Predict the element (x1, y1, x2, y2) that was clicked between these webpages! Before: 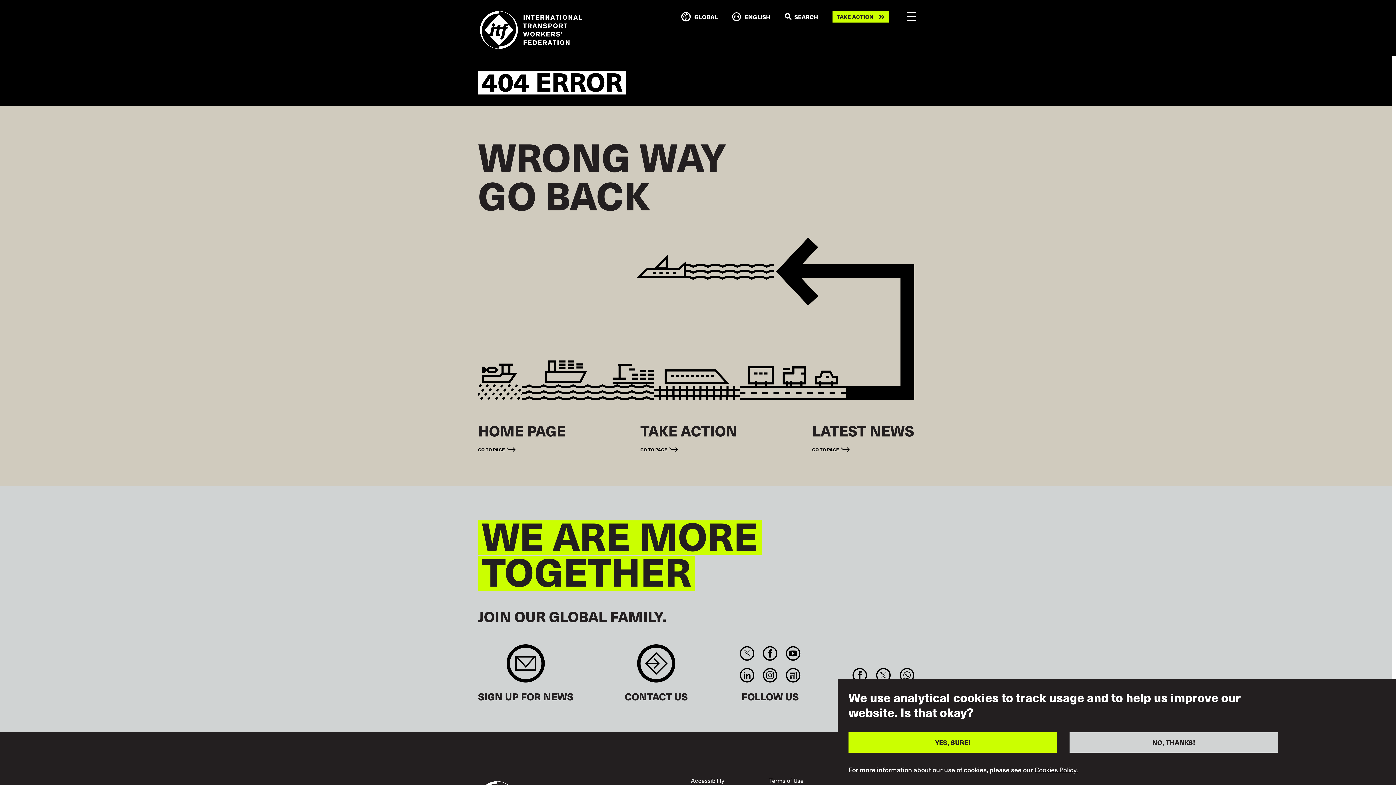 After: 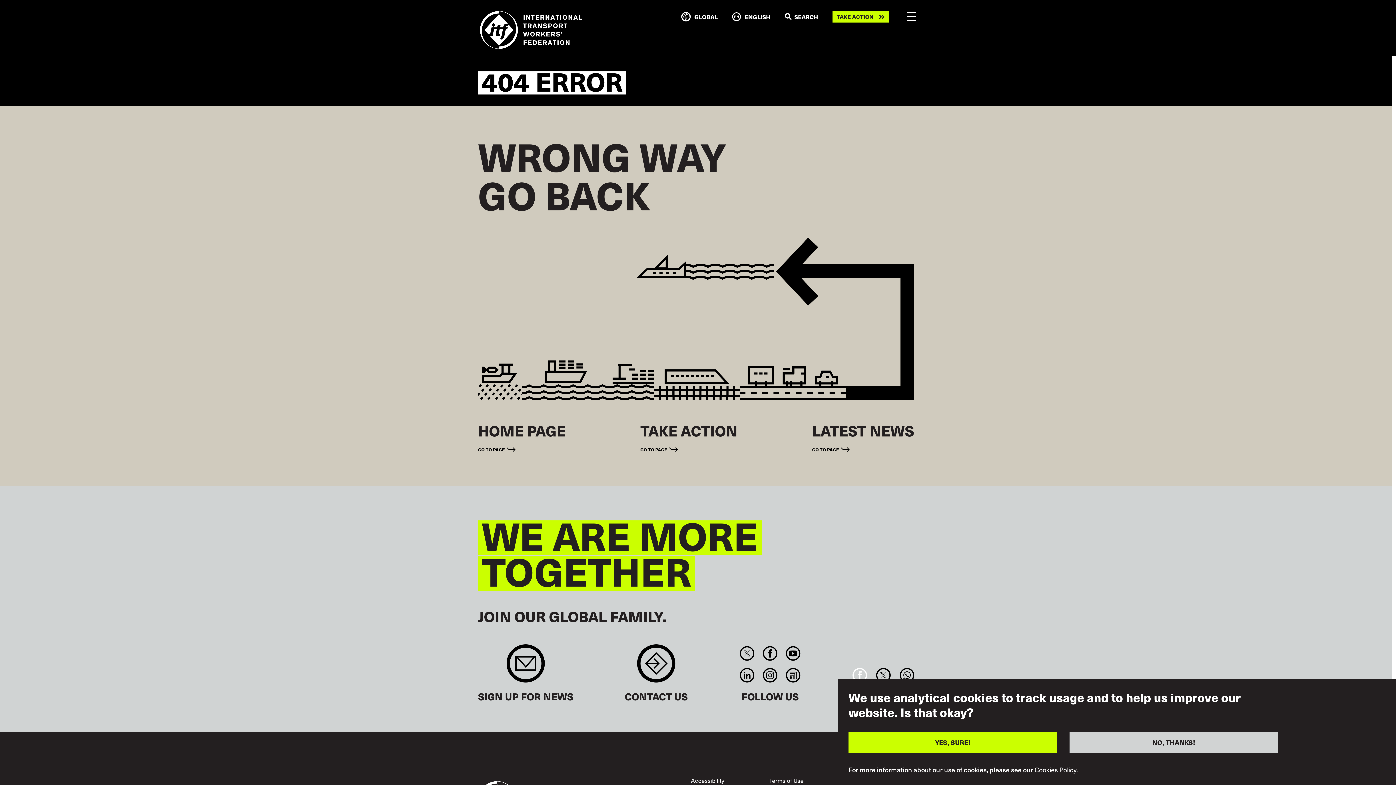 Action: bbox: (852, 668, 867, 682)